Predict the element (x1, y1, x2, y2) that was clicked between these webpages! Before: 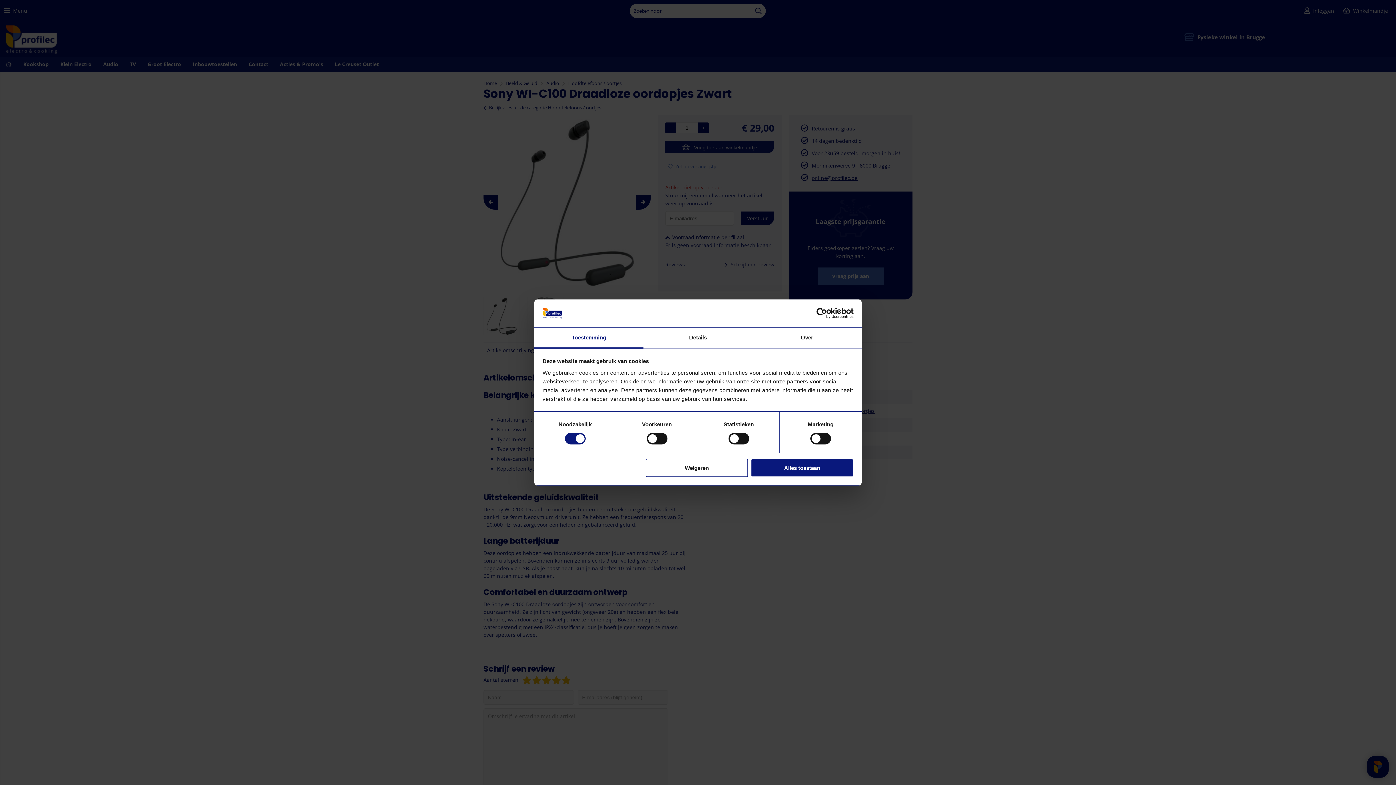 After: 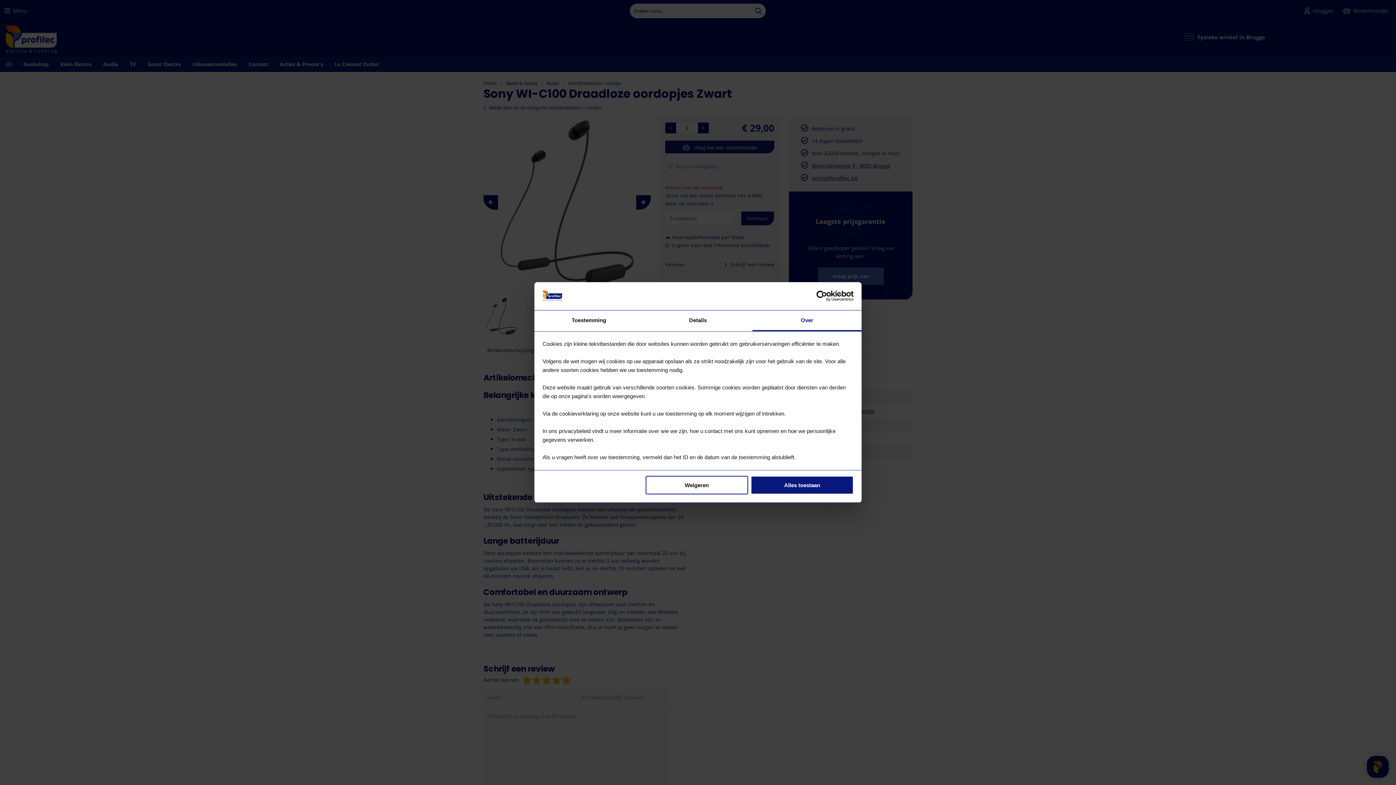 Action: bbox: (752, 327, 861, 348) label: Over